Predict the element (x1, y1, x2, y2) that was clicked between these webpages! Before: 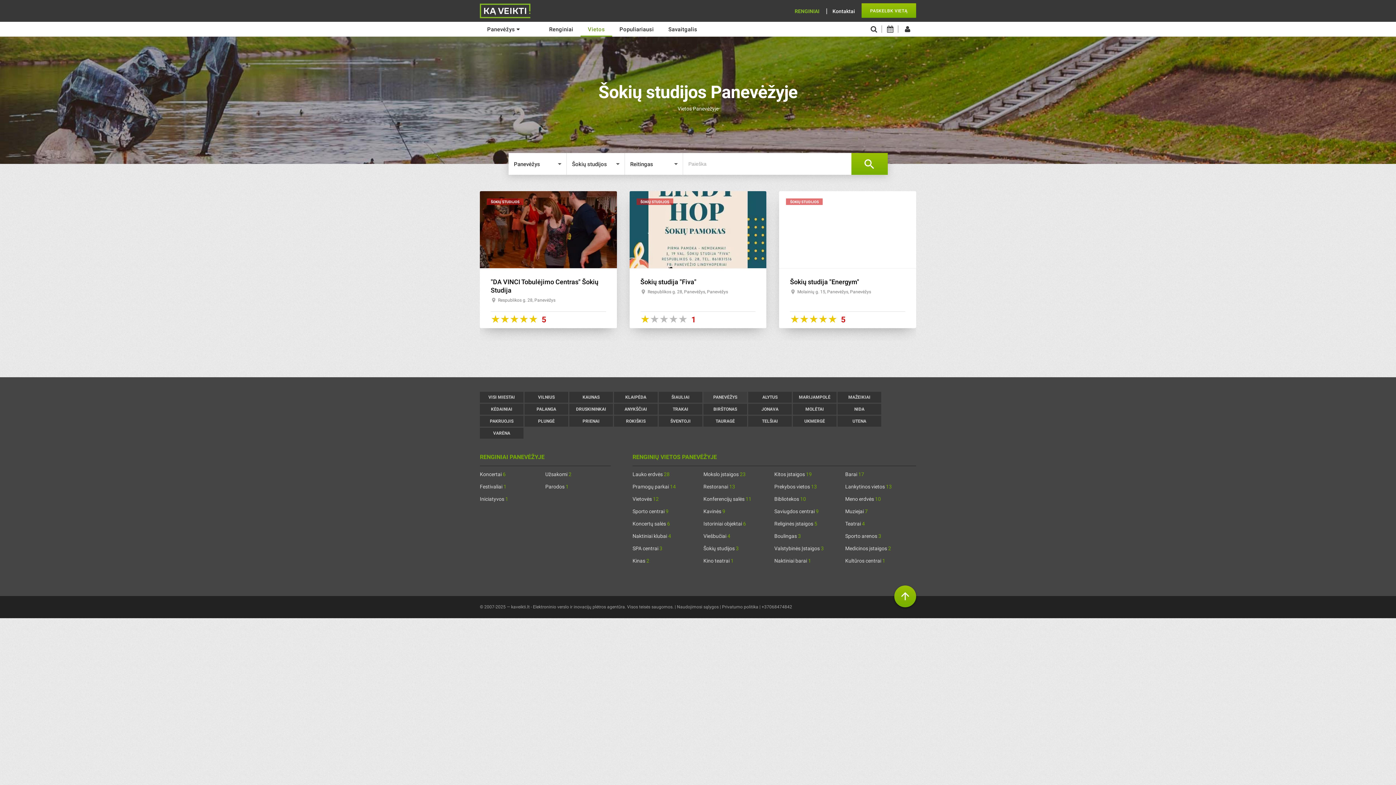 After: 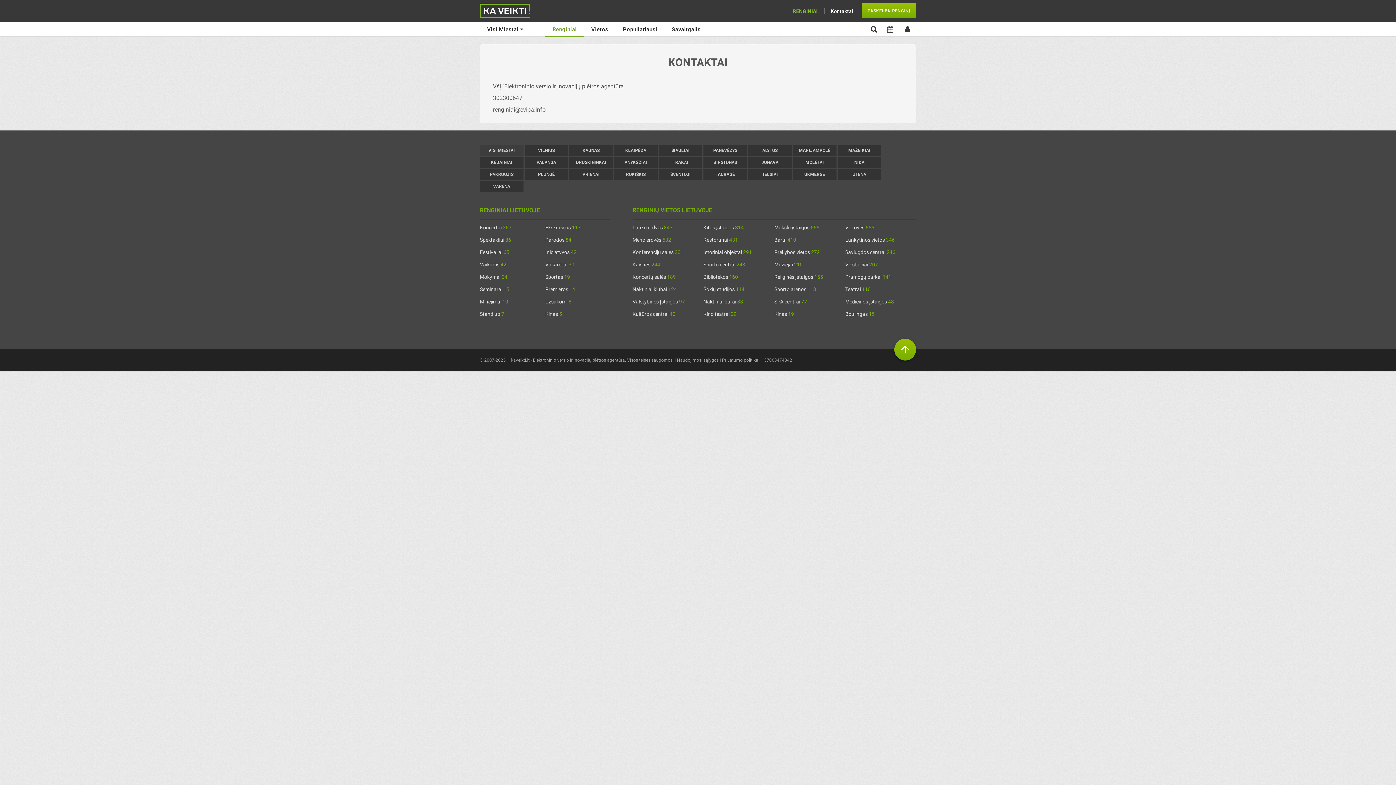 Action: bbox: (826, 8, 860, 14) label: Kontaktai